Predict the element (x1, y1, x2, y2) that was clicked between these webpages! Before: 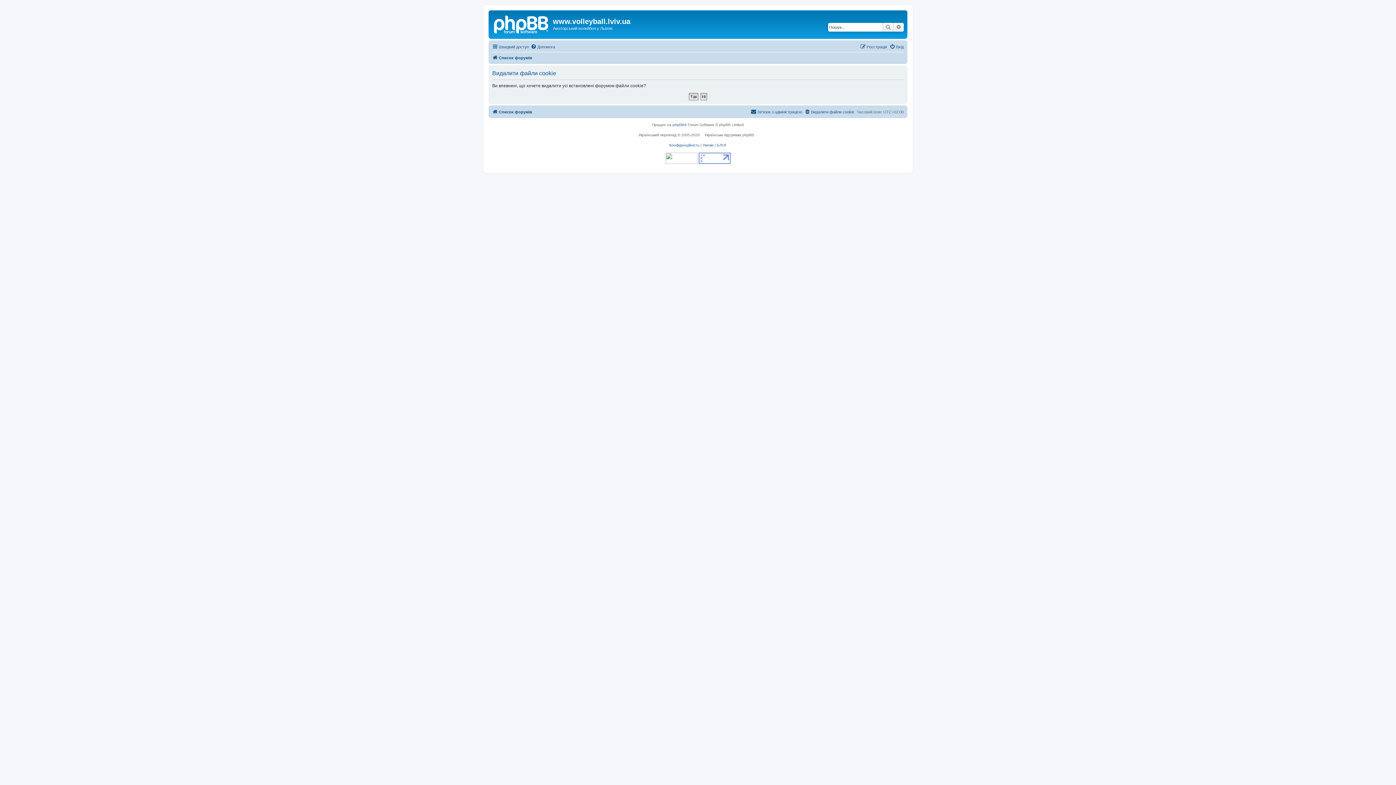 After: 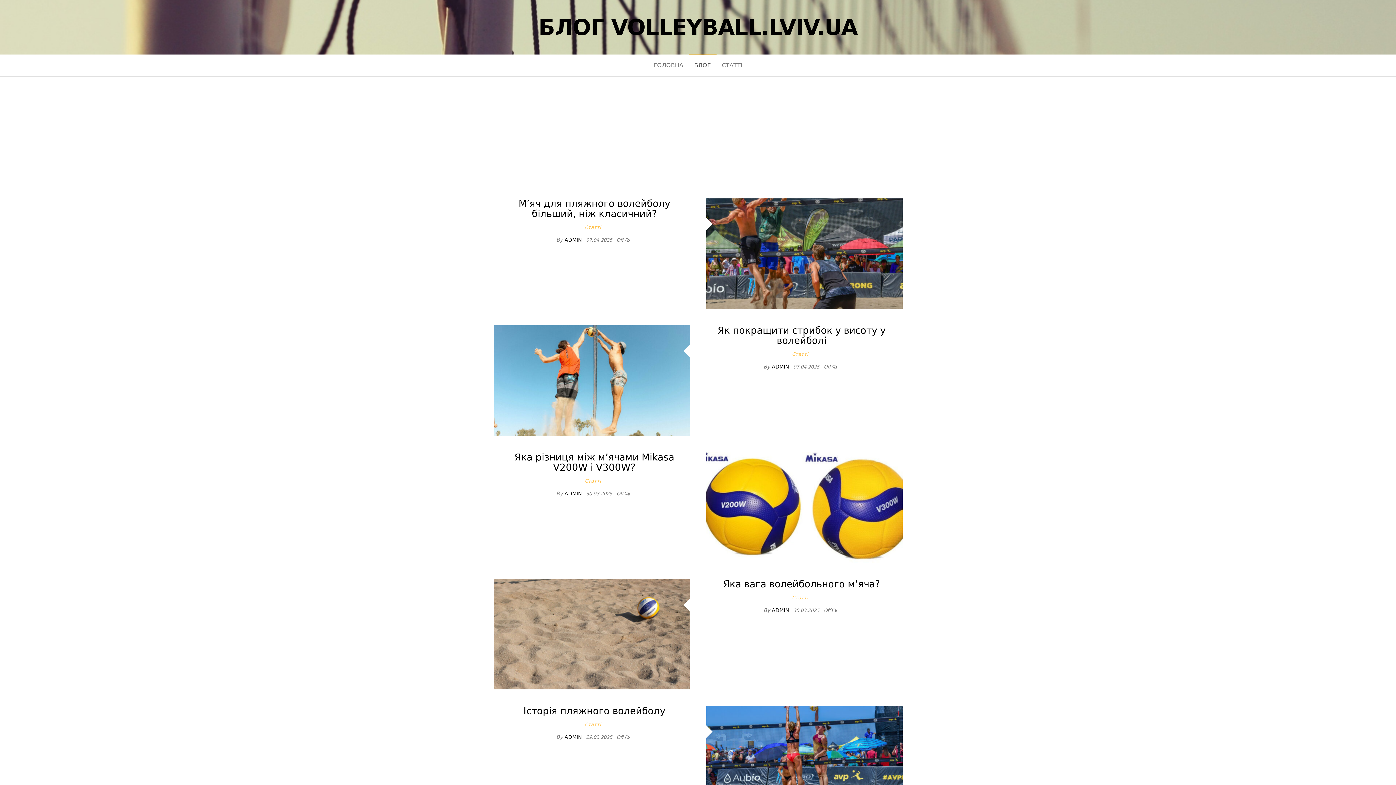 Action: bbox: (717, 142, 726, 148) label: БЛОГ